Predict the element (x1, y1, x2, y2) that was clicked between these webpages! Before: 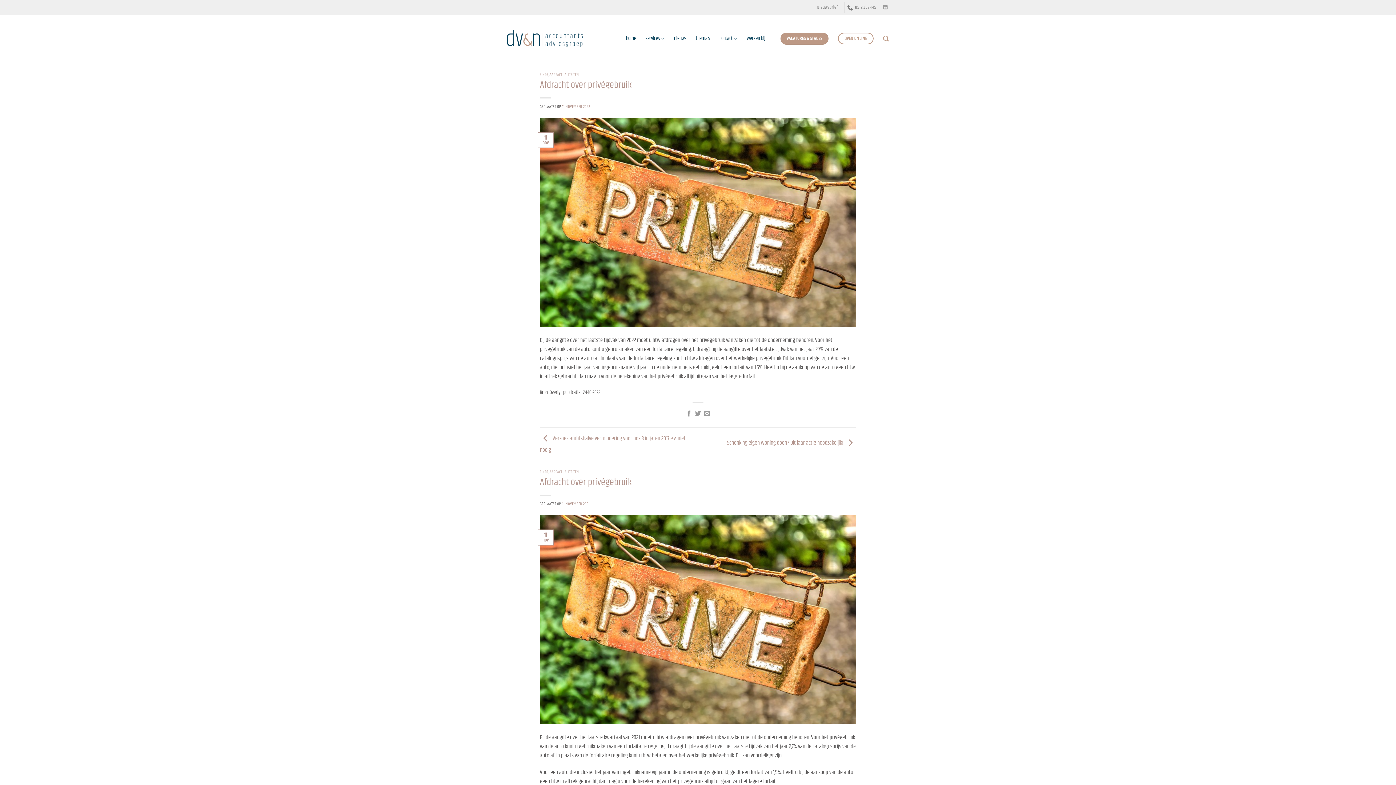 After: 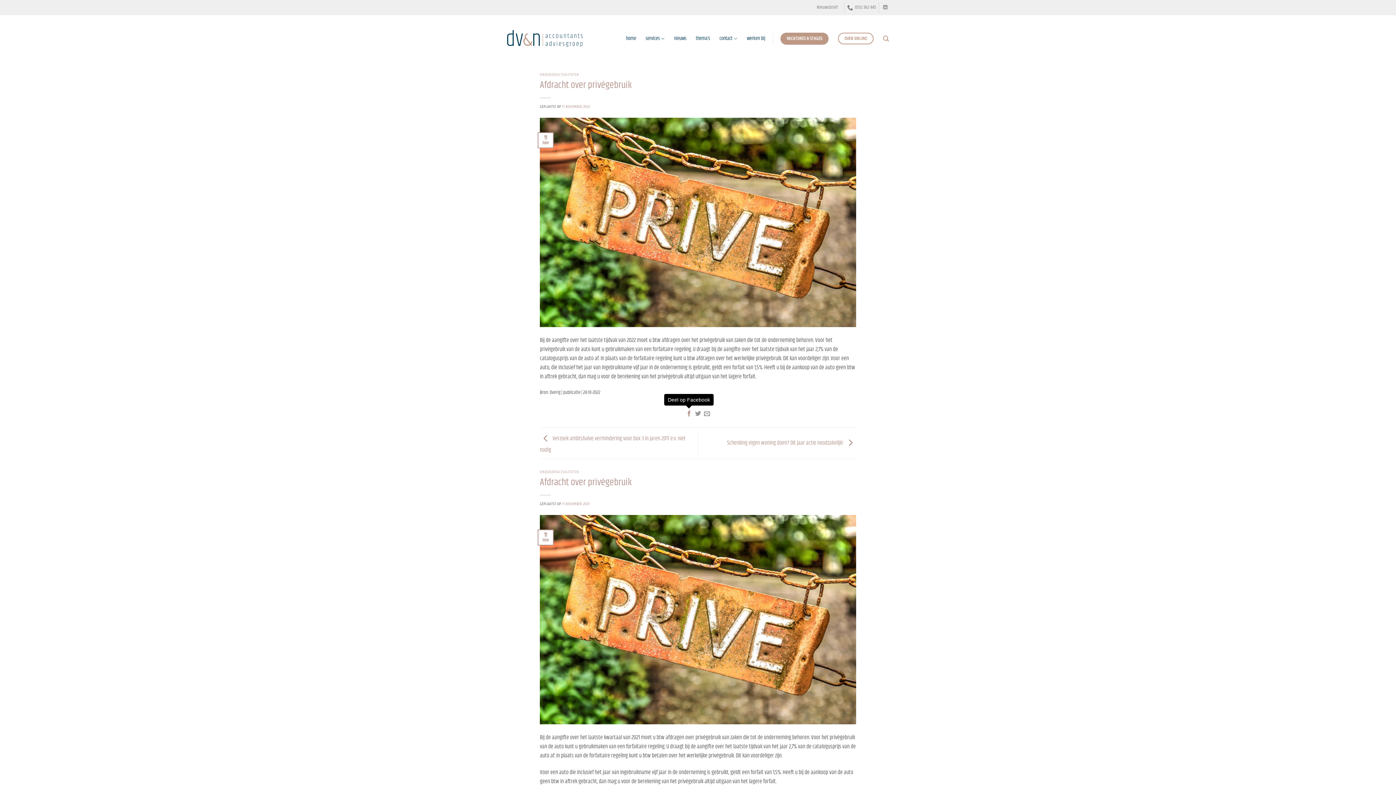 Action: bbox: (686, 410, 692, 417) label: Deel op Facebook